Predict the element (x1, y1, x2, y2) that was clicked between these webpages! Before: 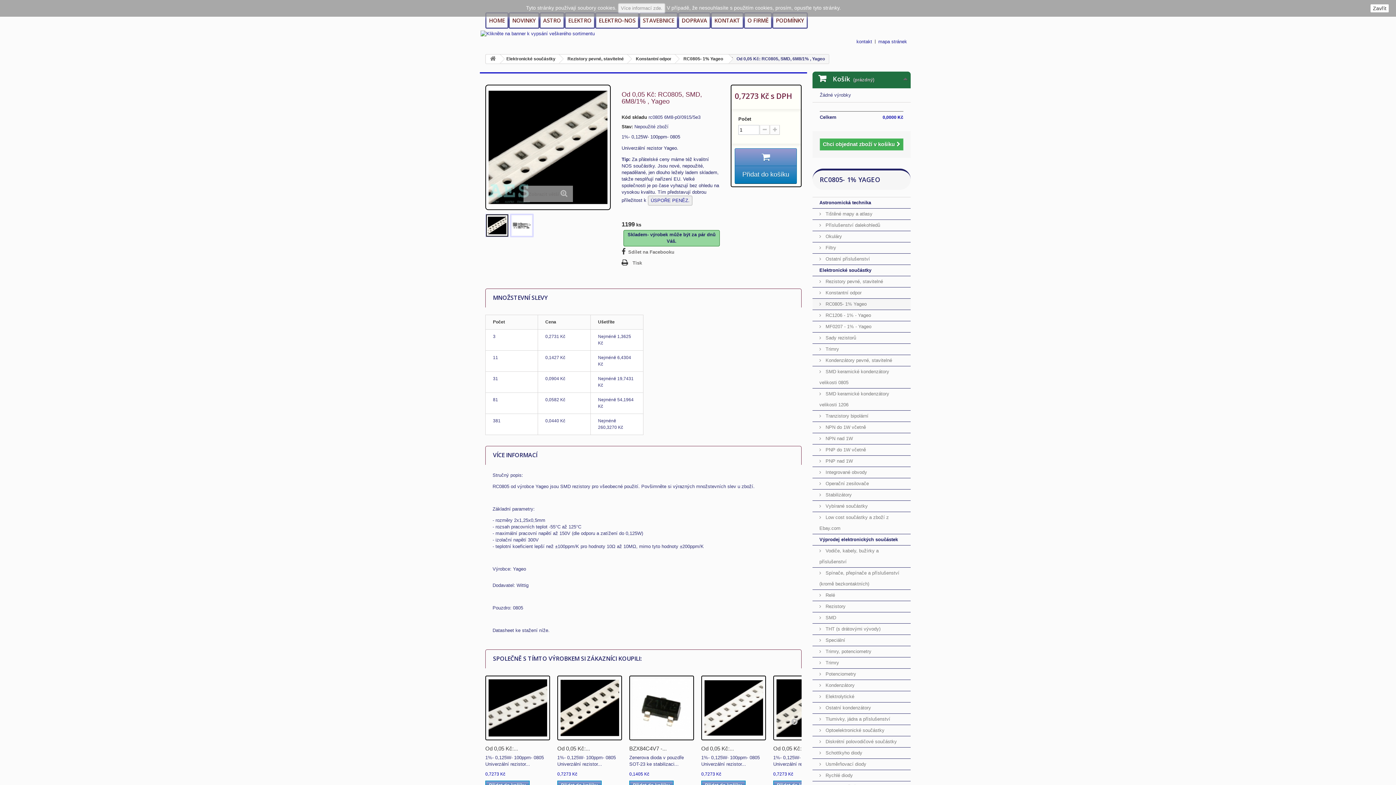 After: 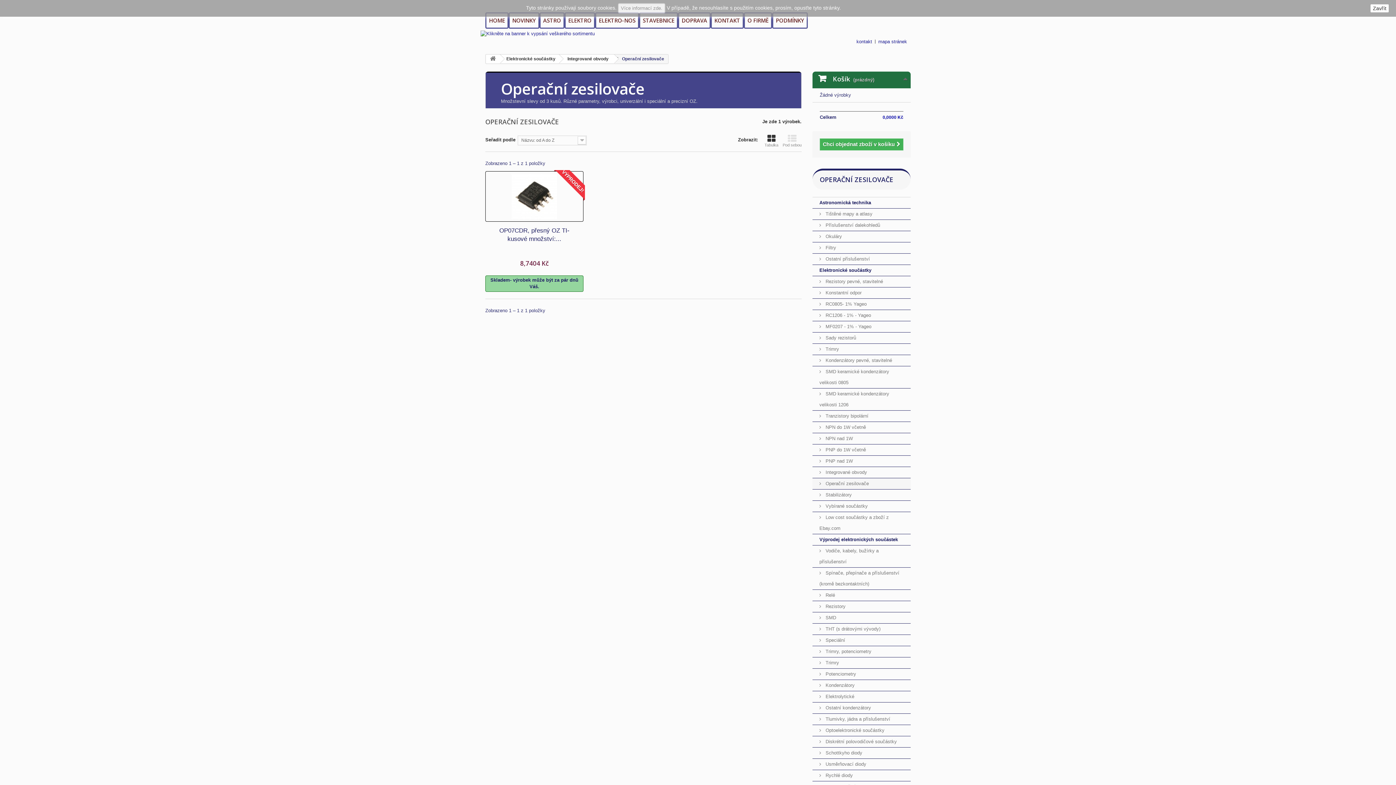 Action: label:  Operační zesilovače bbox: (812, 478, 910, 489)